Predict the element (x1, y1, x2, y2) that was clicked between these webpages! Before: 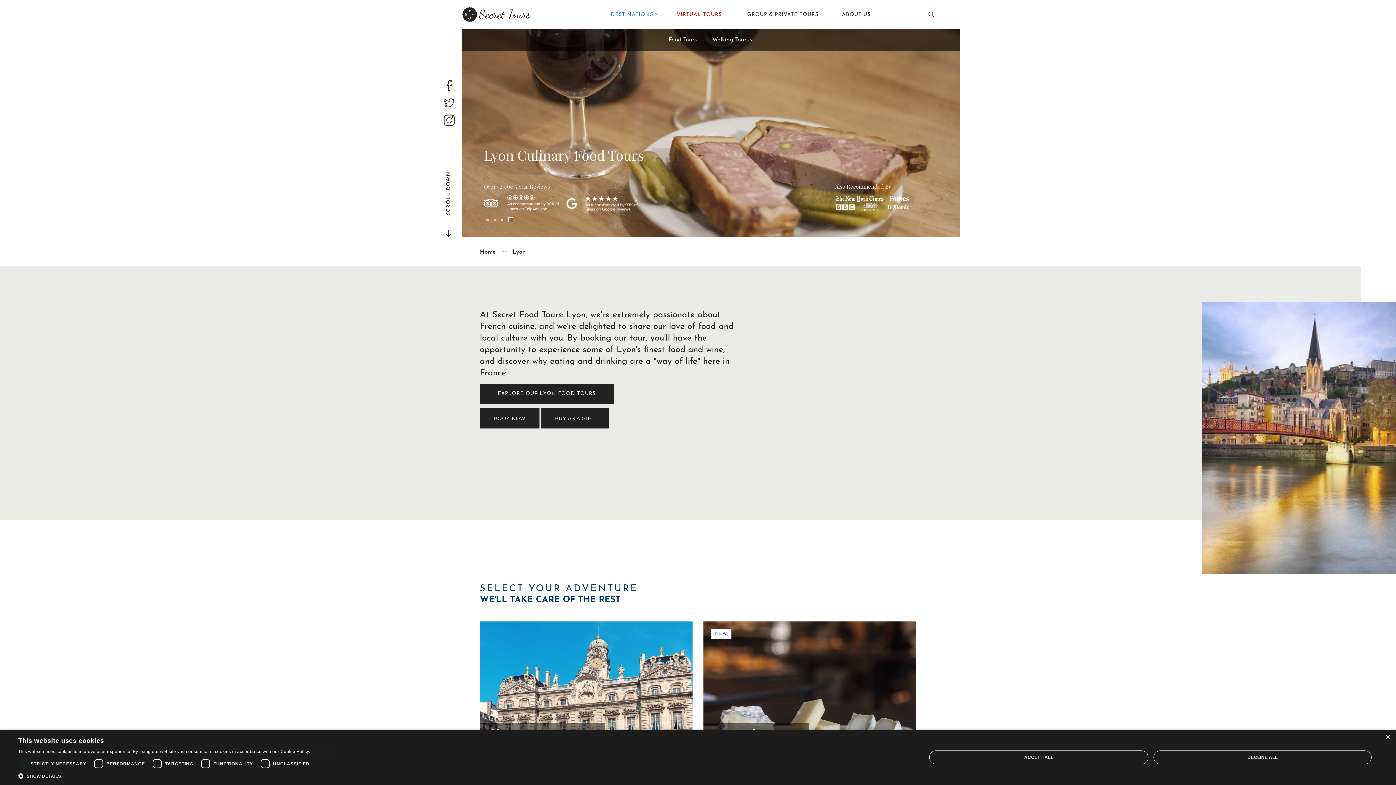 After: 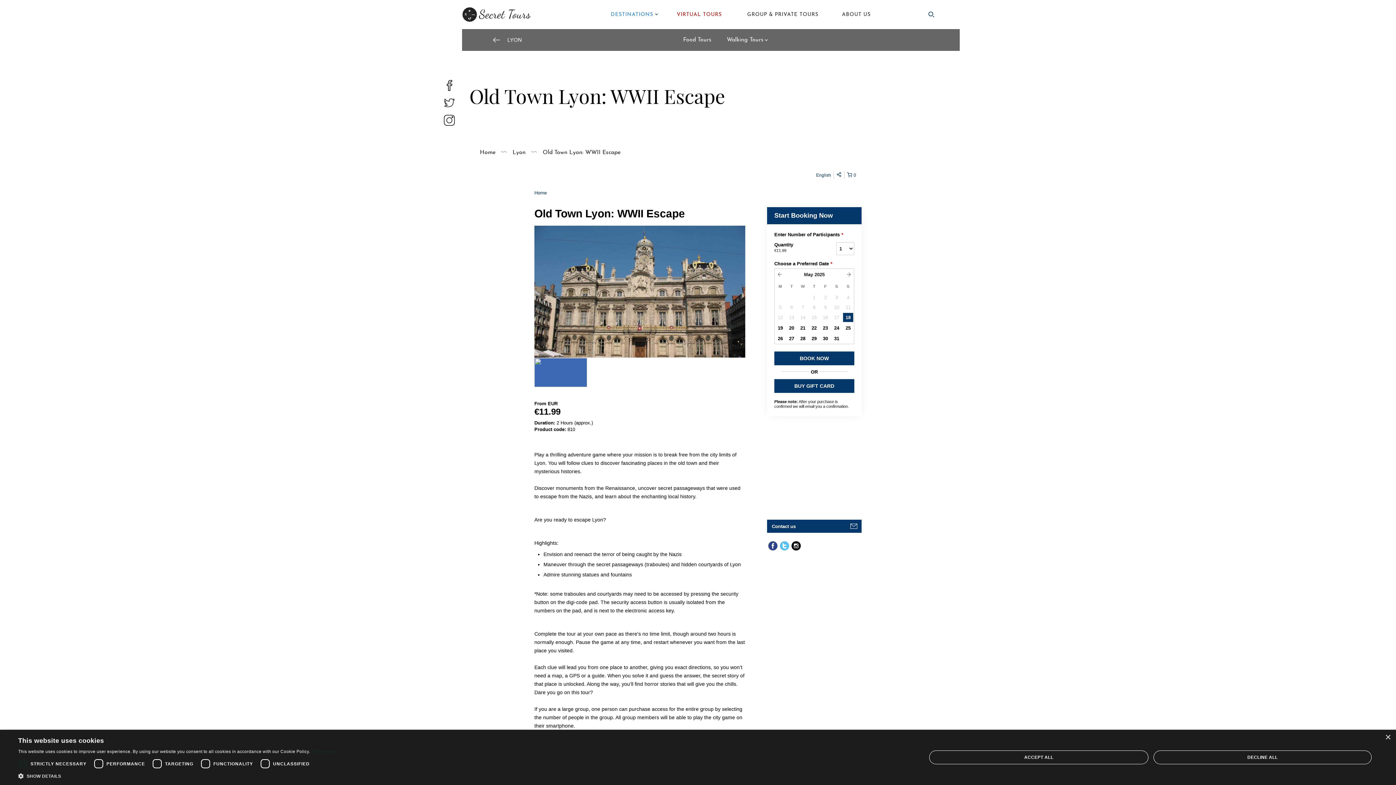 Action: label: Old Town Lyon: WWII Escape

★★★★★ bbox: (480, 621, 692, 759)